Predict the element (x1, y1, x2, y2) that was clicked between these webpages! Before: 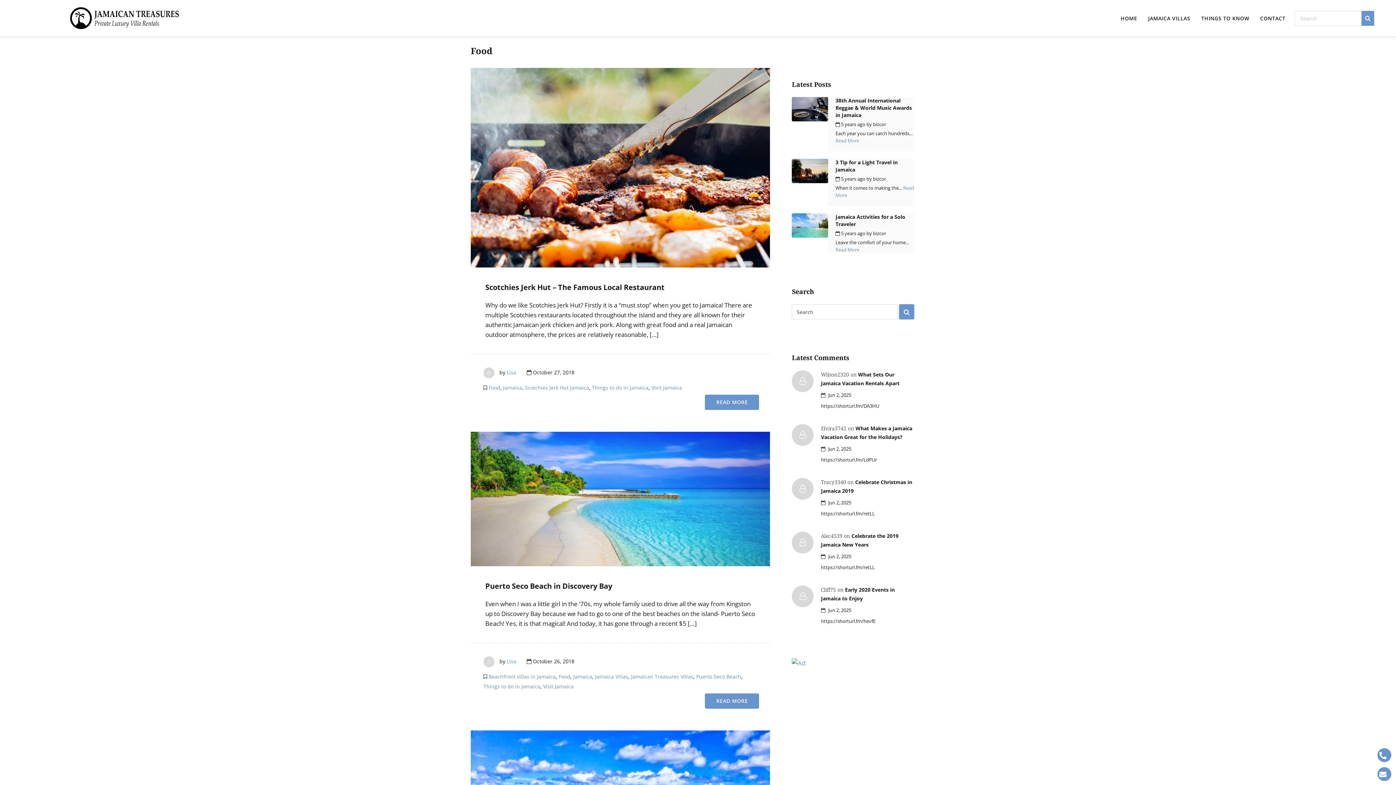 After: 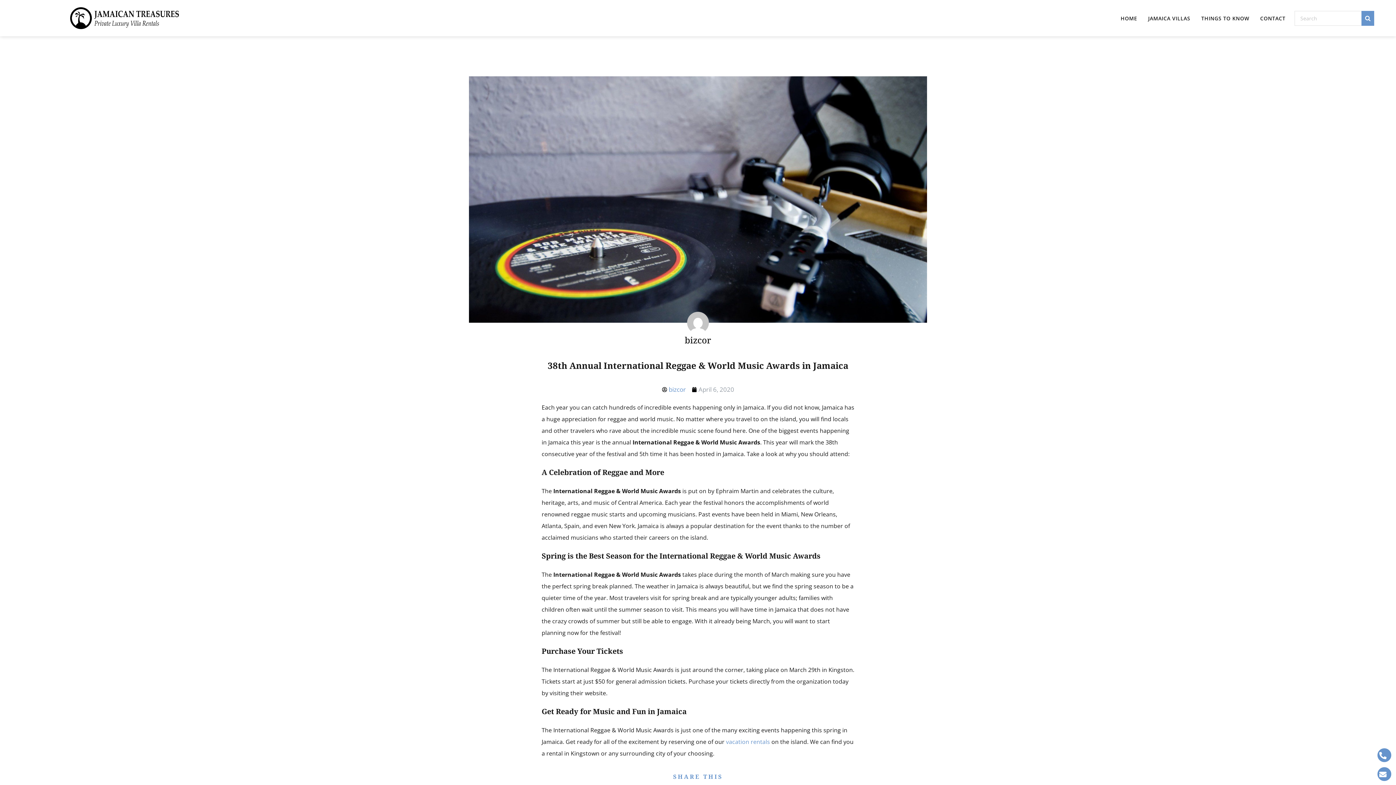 Action: label: 38th Annual International Reggae & World Music Awards in Jamaica bbox: (835, 97, 914, 118)